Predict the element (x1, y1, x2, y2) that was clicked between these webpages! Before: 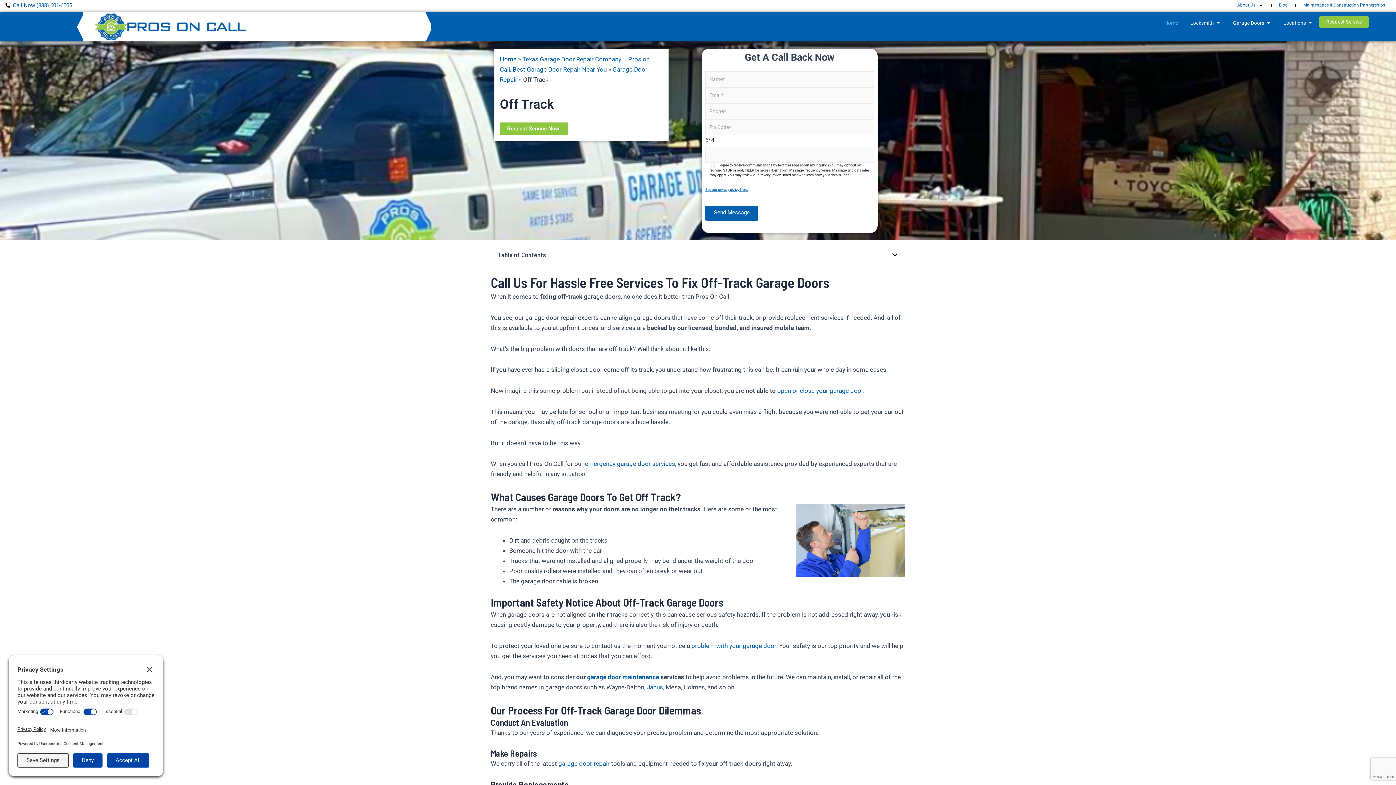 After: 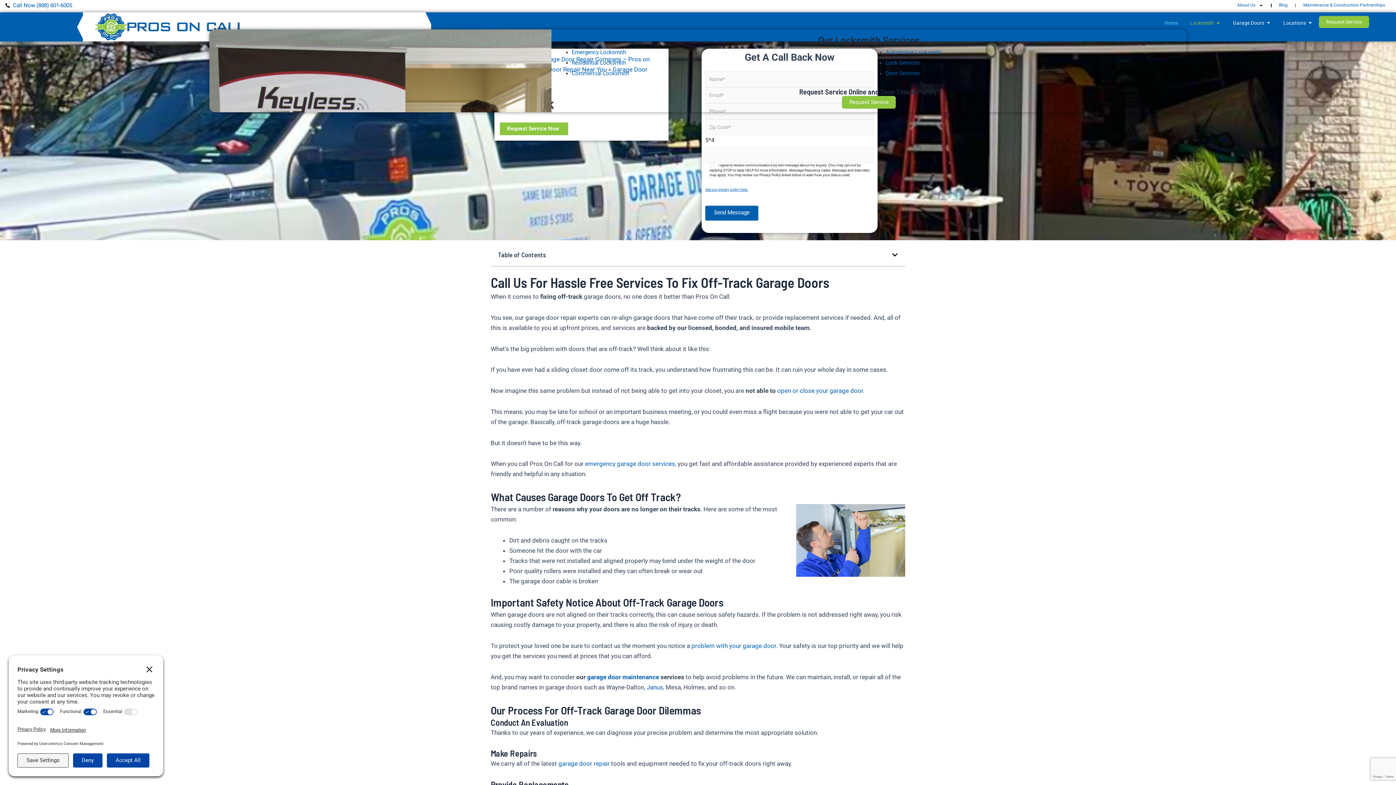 Action: label: Open Locksmith bbox: (1216, 19, 1221, 26)